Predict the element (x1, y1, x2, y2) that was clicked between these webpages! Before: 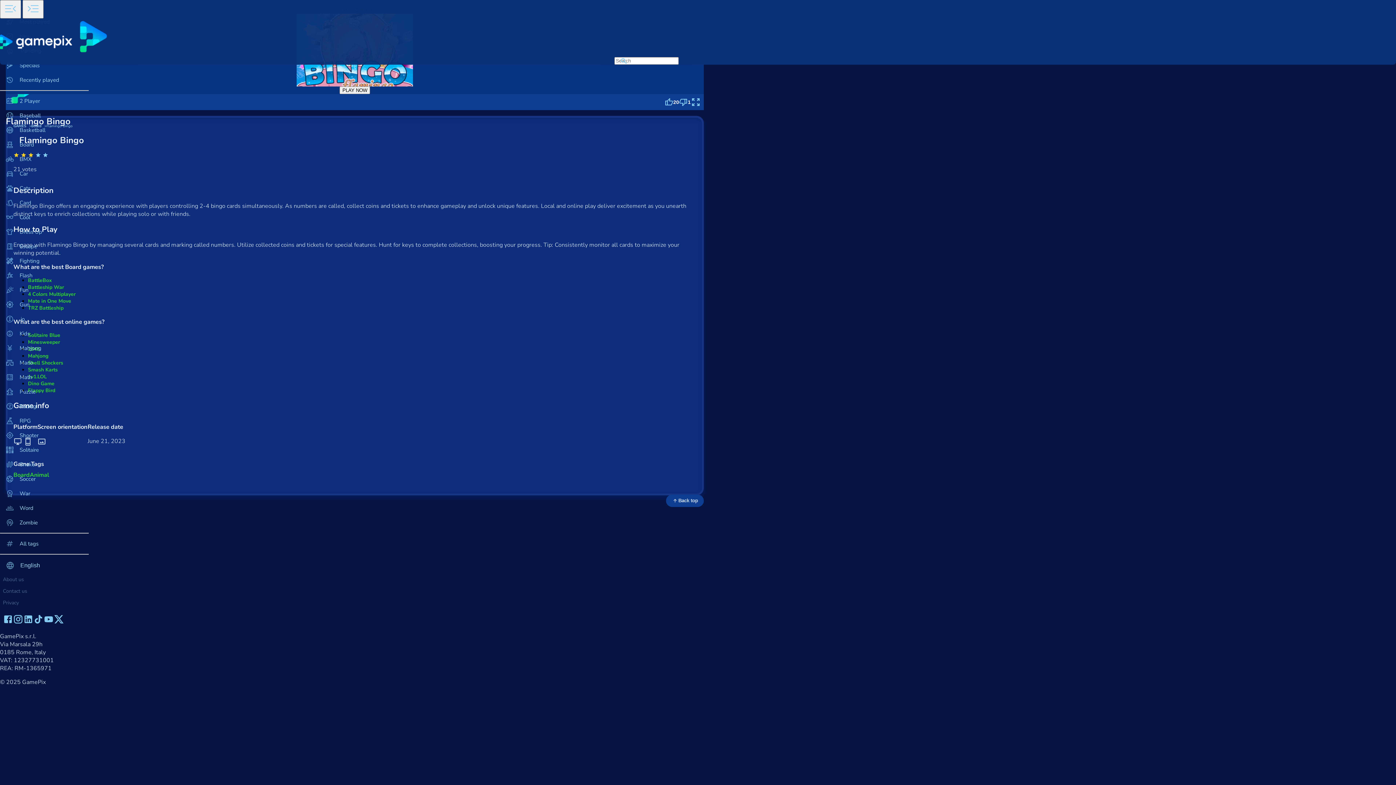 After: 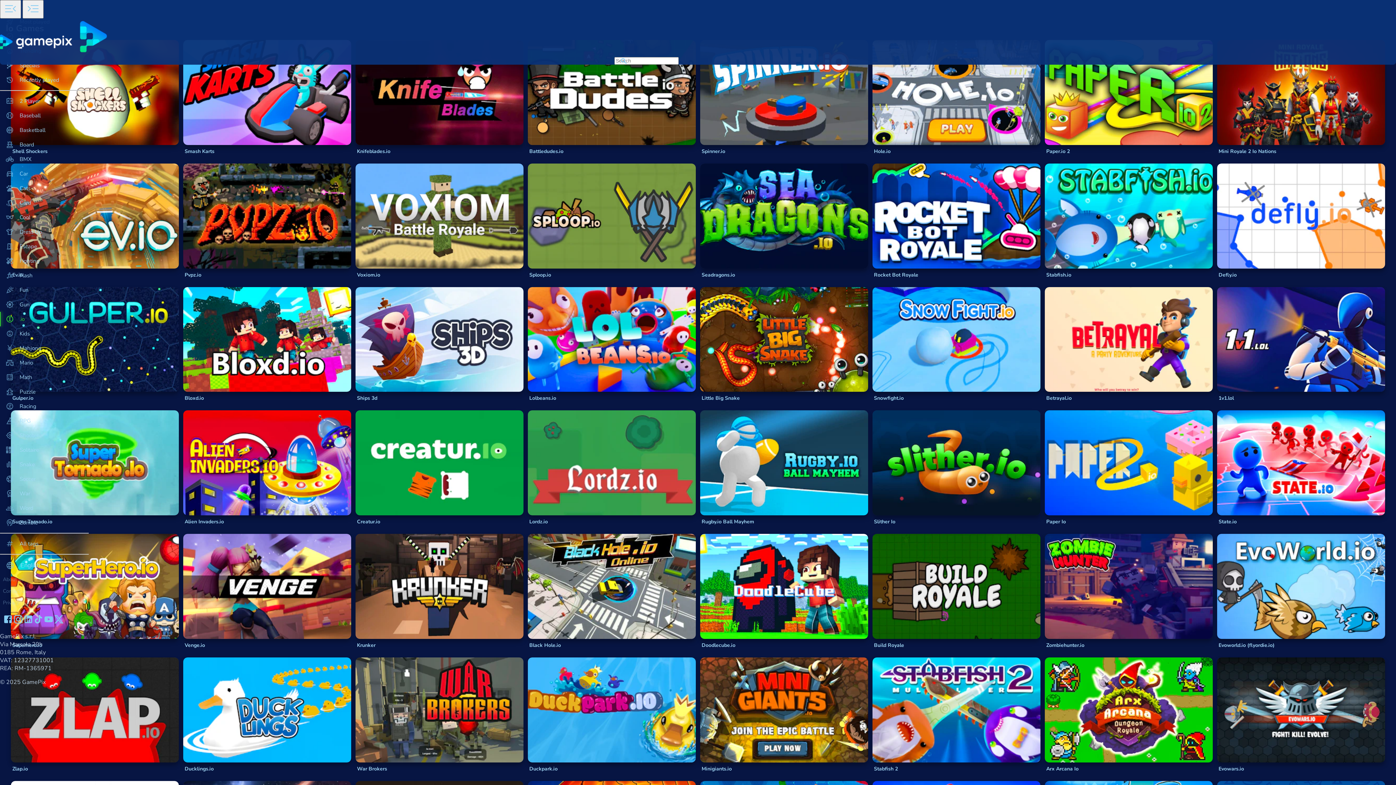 Action: bbox: (0, 312, 88, 326) label: .io